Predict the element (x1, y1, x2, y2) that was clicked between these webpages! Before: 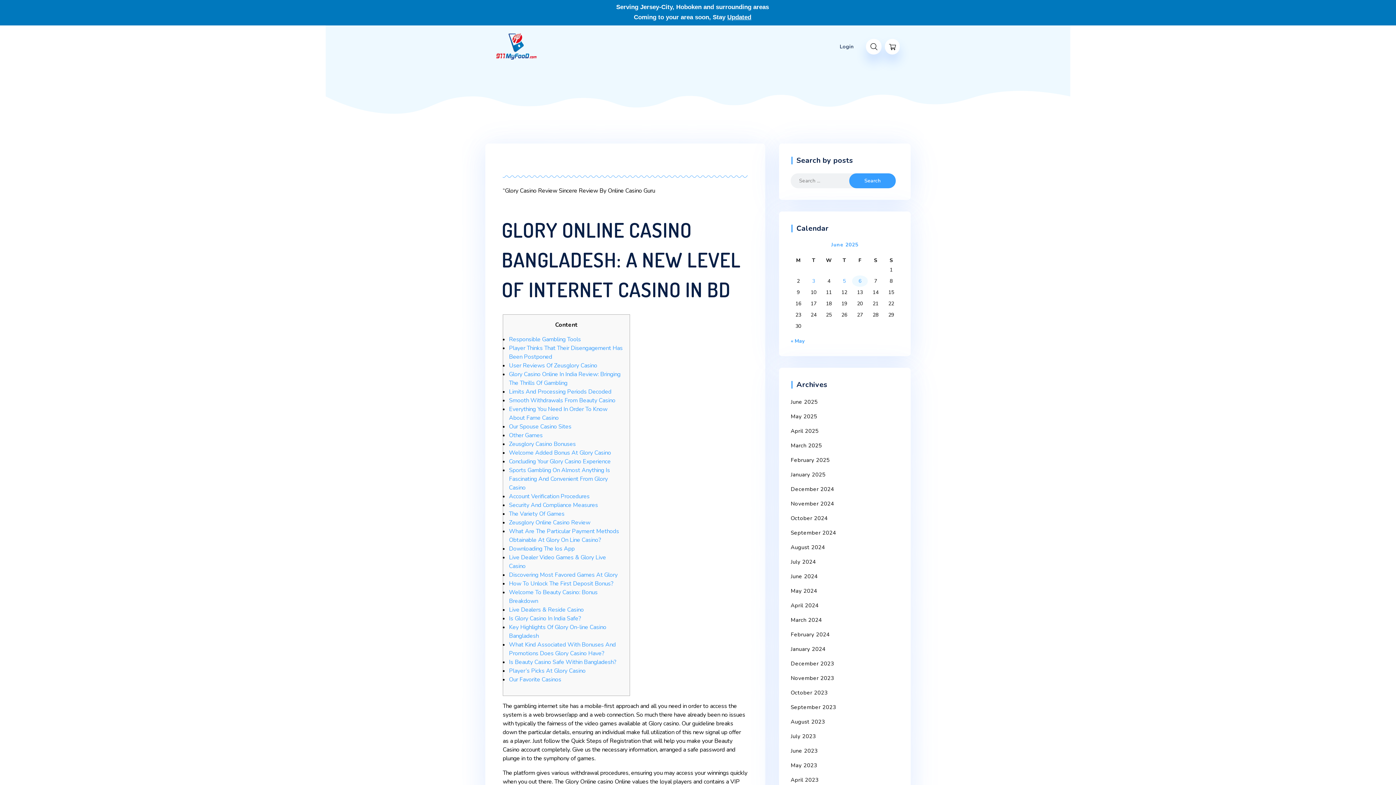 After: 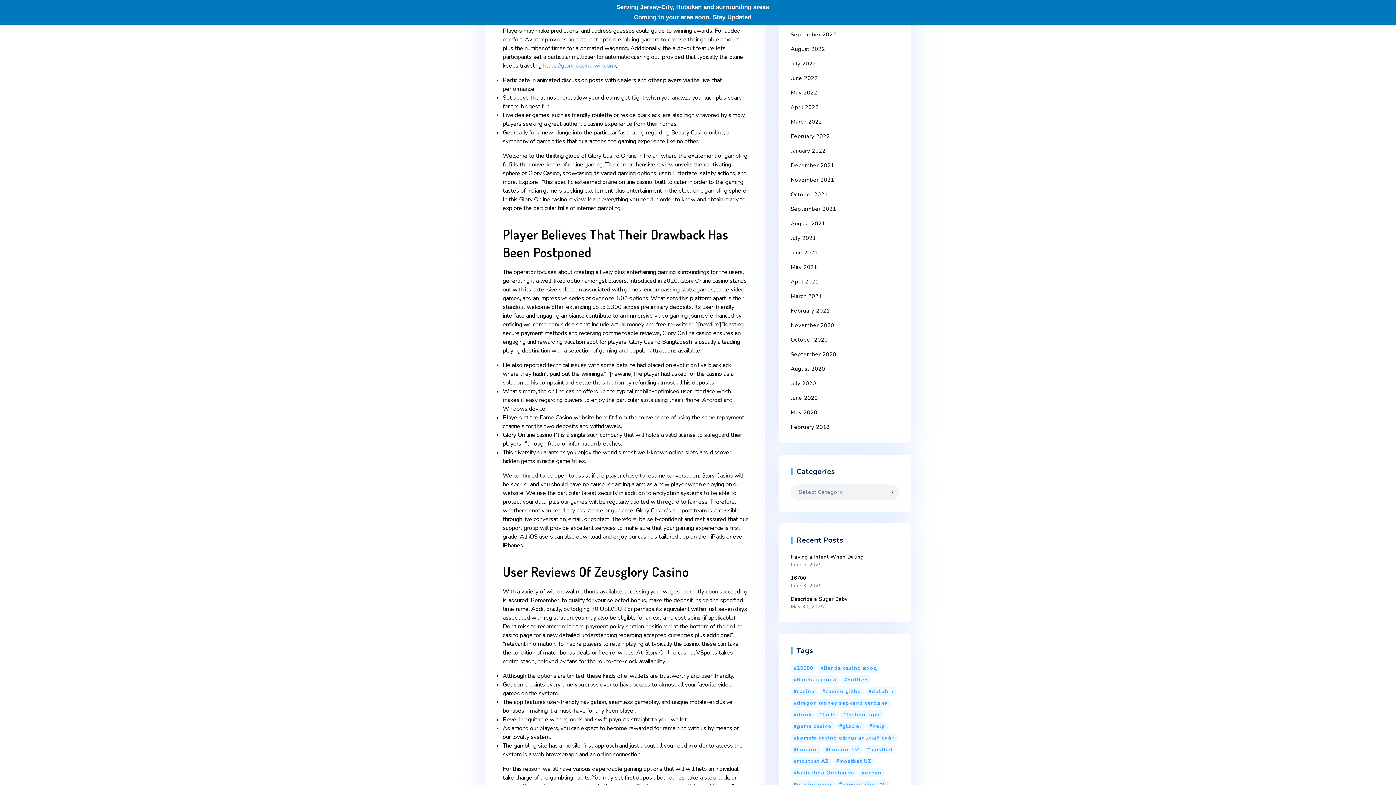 Action: label: Responsible Gambling Tools bbox: (509, 335, 581, 343)